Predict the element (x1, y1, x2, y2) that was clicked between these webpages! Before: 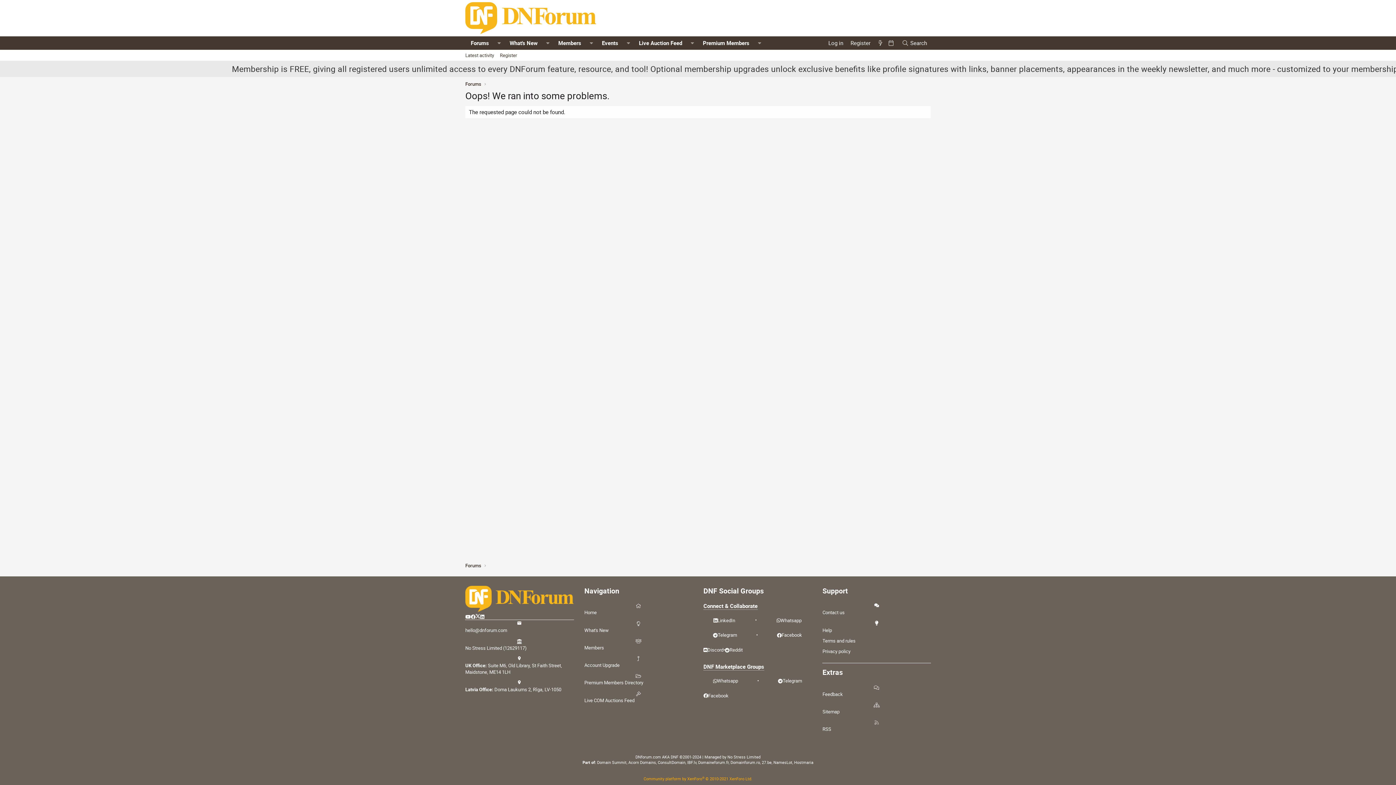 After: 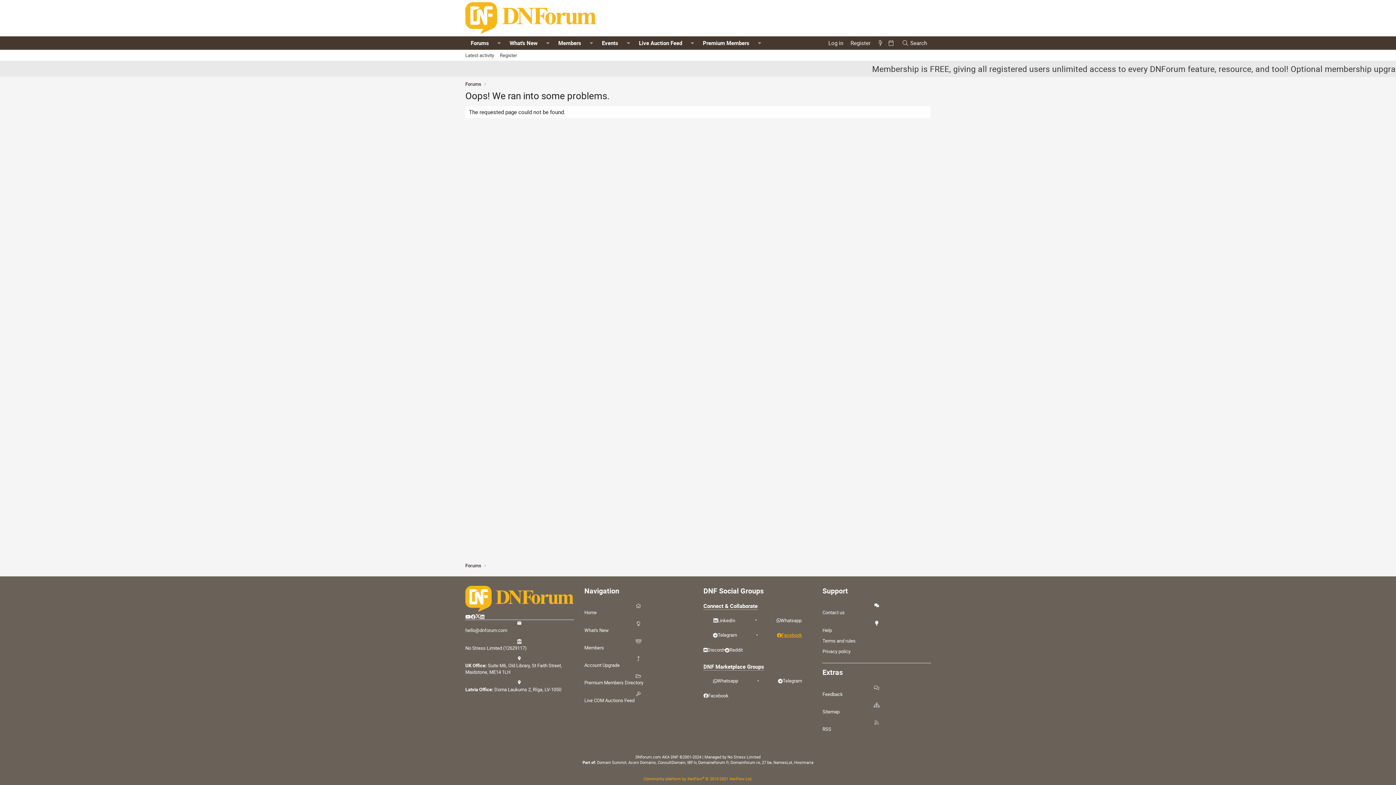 Action: label: Facebook bbox: (777, 631, 802, 638)